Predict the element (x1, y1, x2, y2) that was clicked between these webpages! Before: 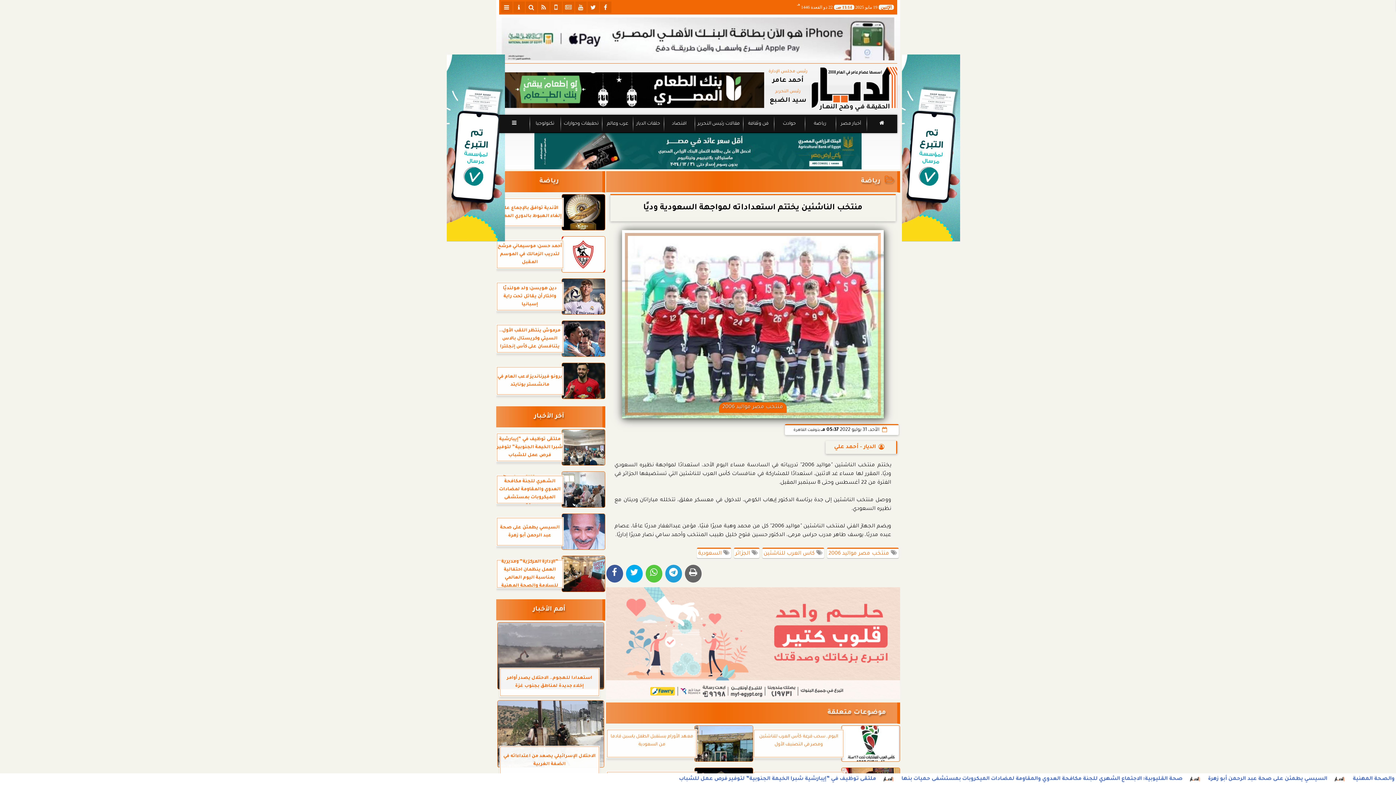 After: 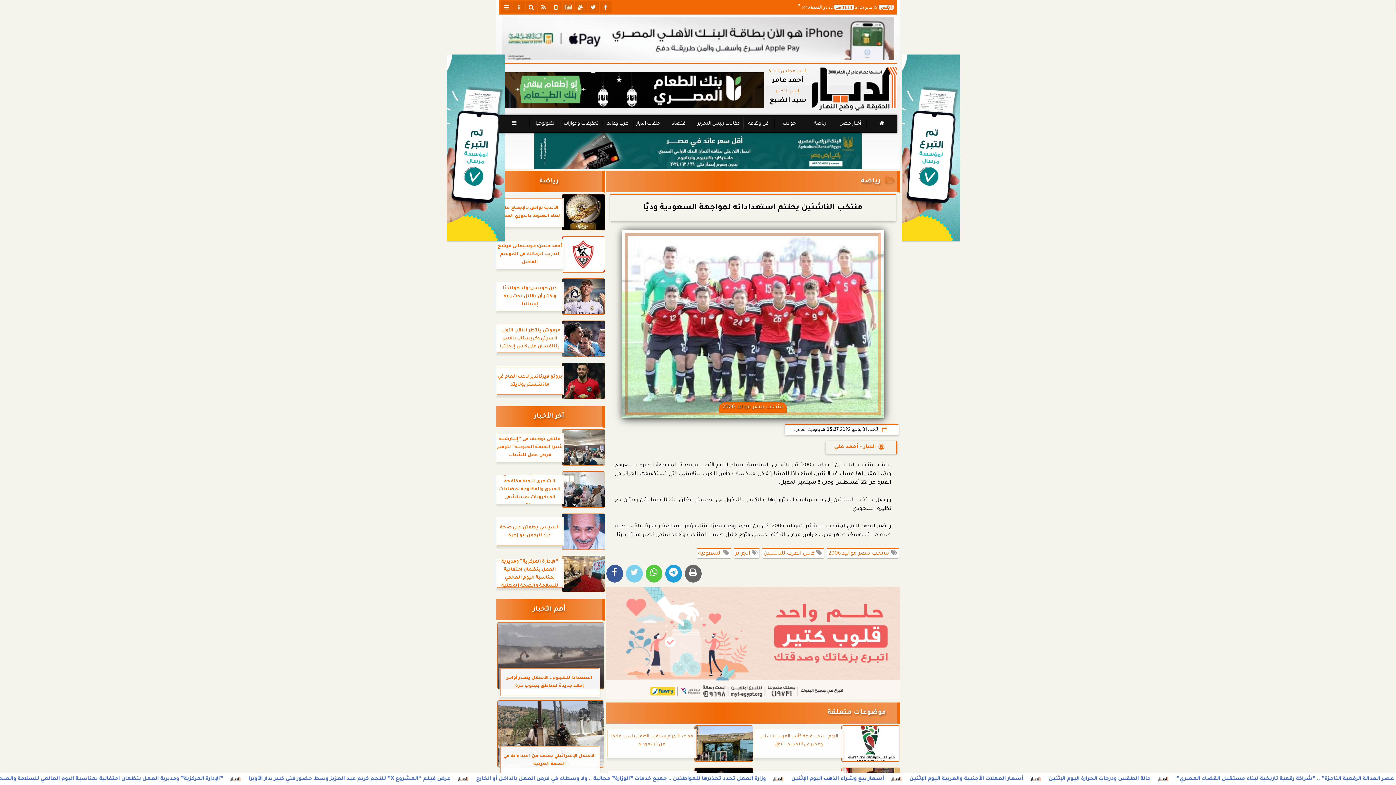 Action: bbox: (625, 565, 643, 582)